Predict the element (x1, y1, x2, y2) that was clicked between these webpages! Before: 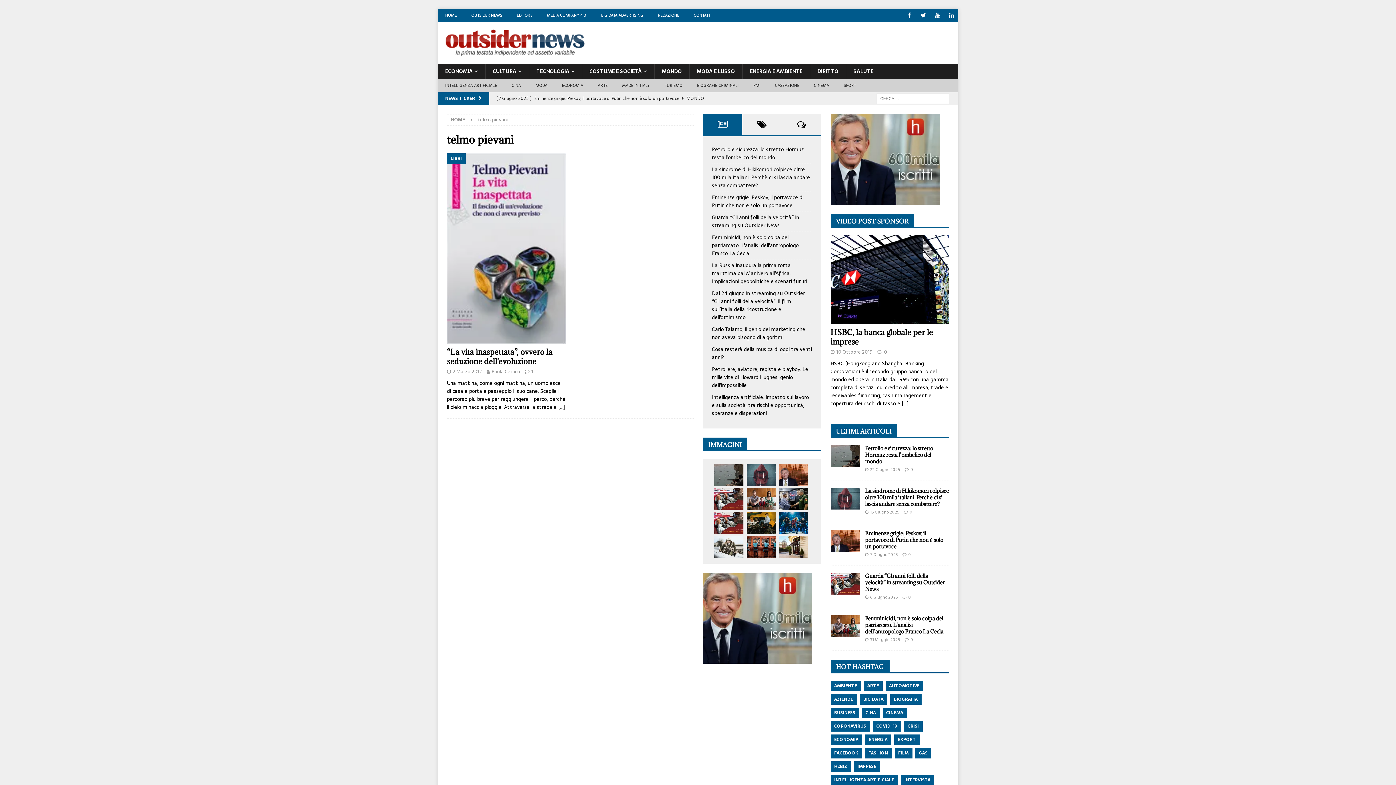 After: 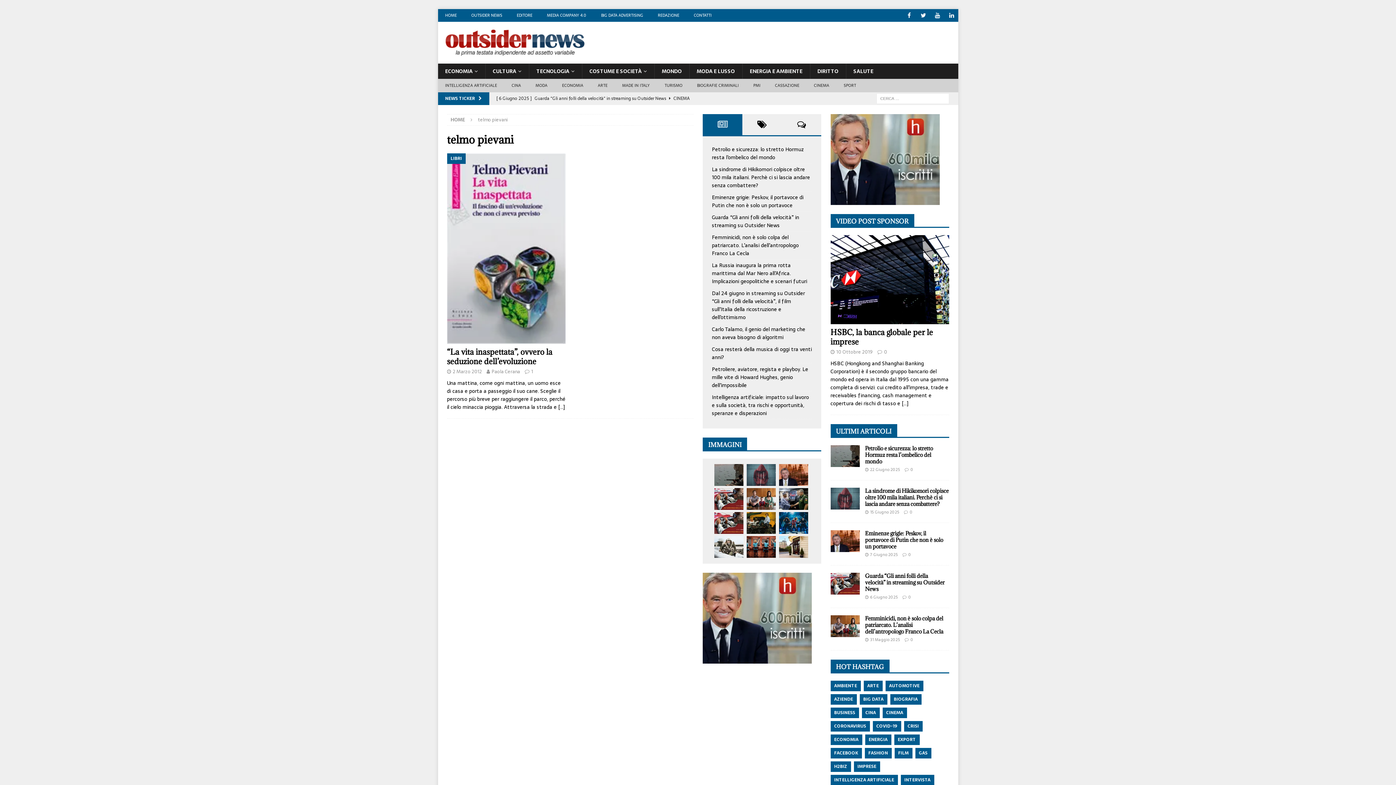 Action: bbox: (703, 114, 742, 135)